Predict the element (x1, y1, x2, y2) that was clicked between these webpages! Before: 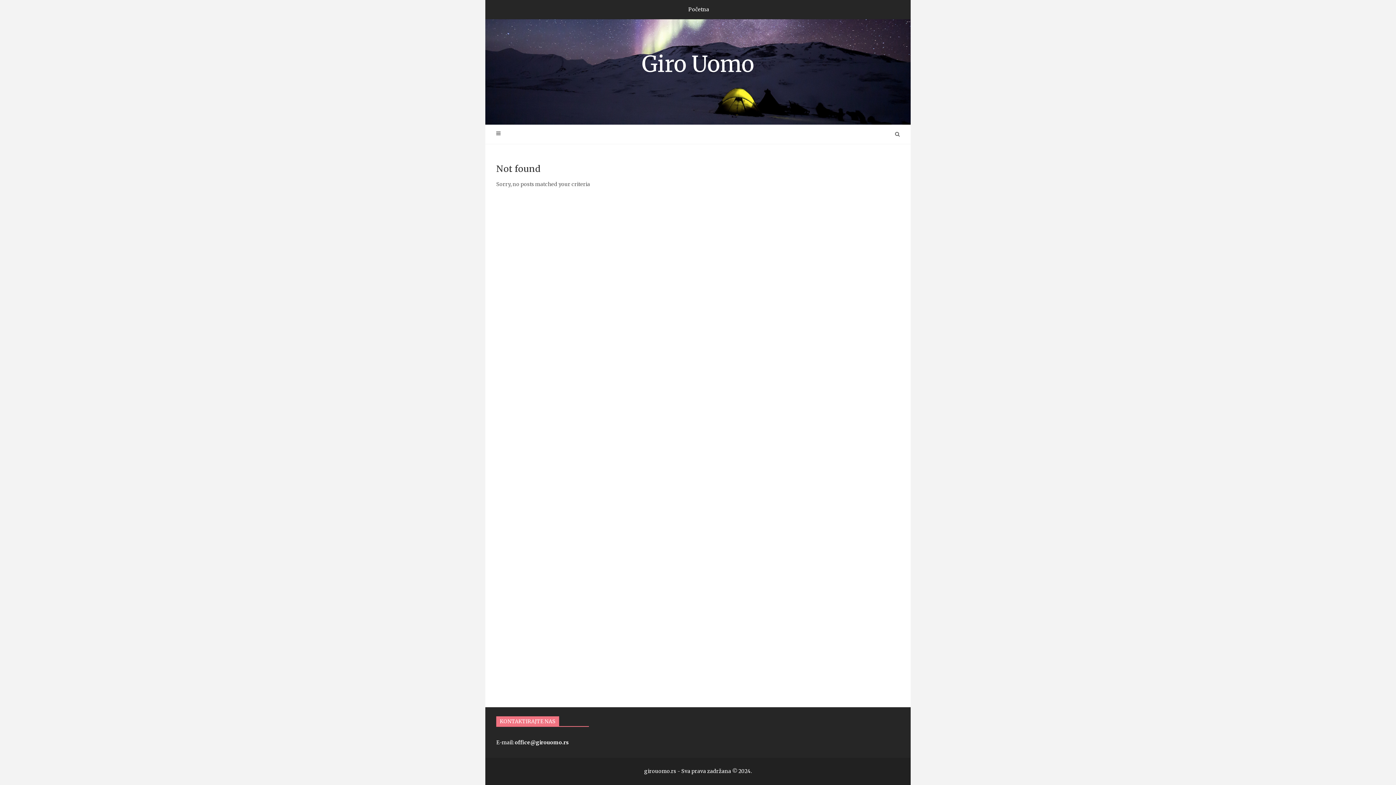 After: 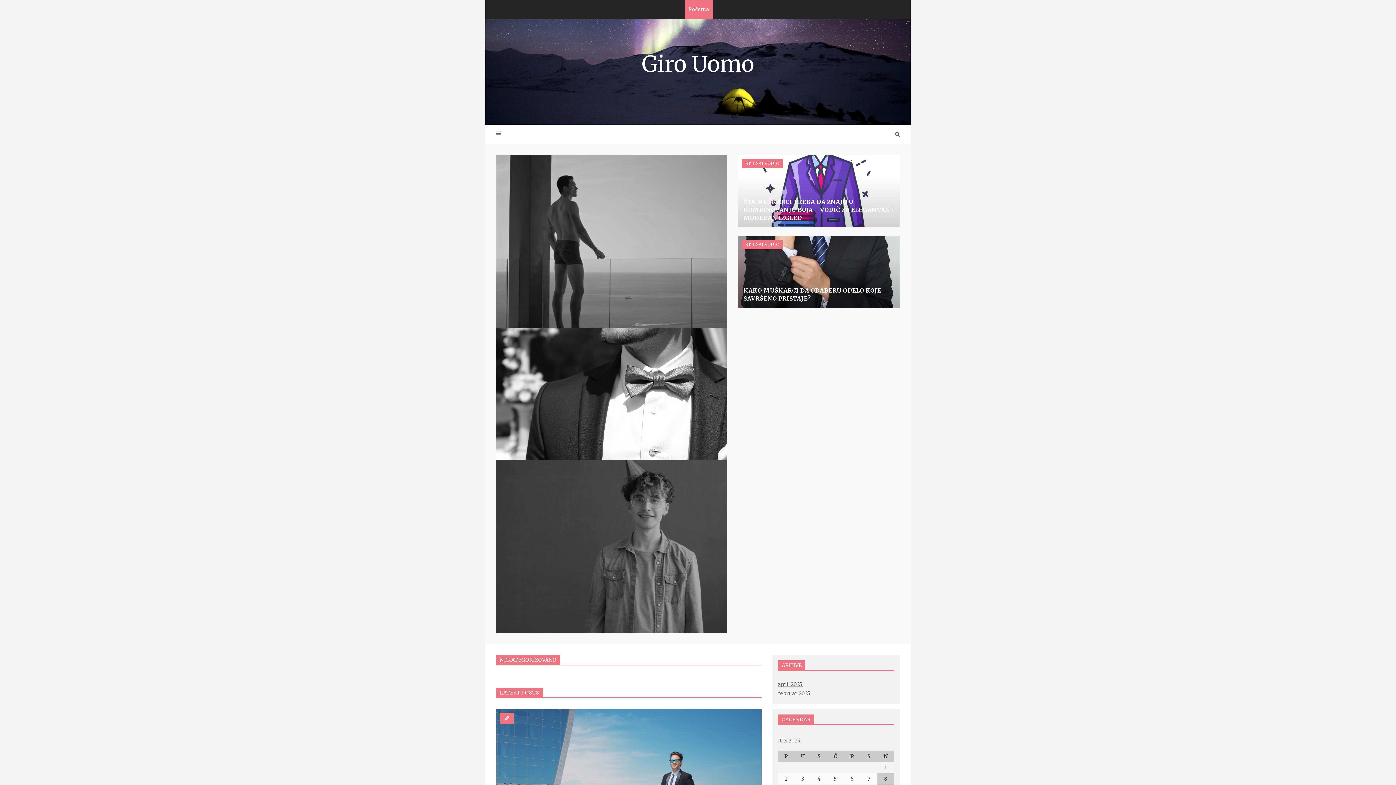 Action: label: Giro Uomo bbox: (642, 50, 754, 77)